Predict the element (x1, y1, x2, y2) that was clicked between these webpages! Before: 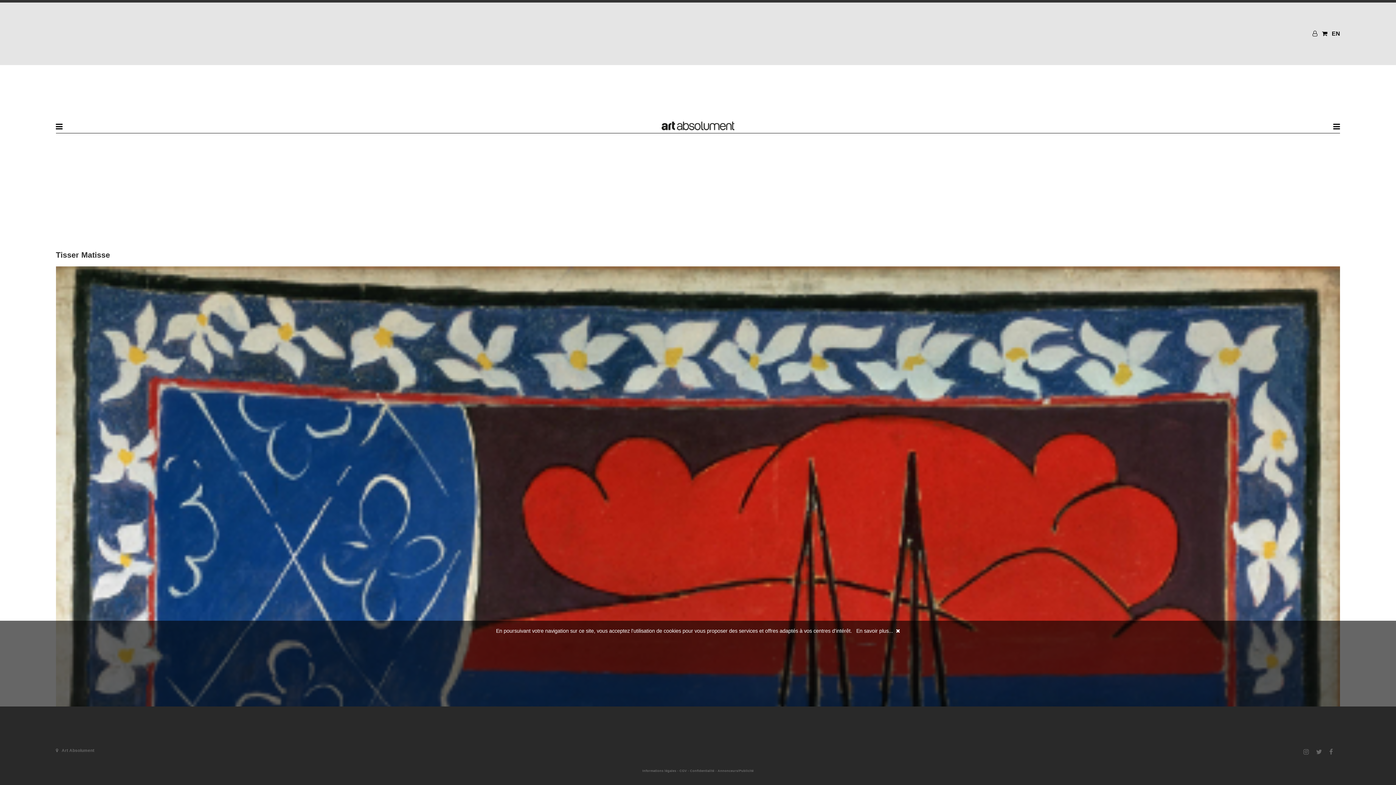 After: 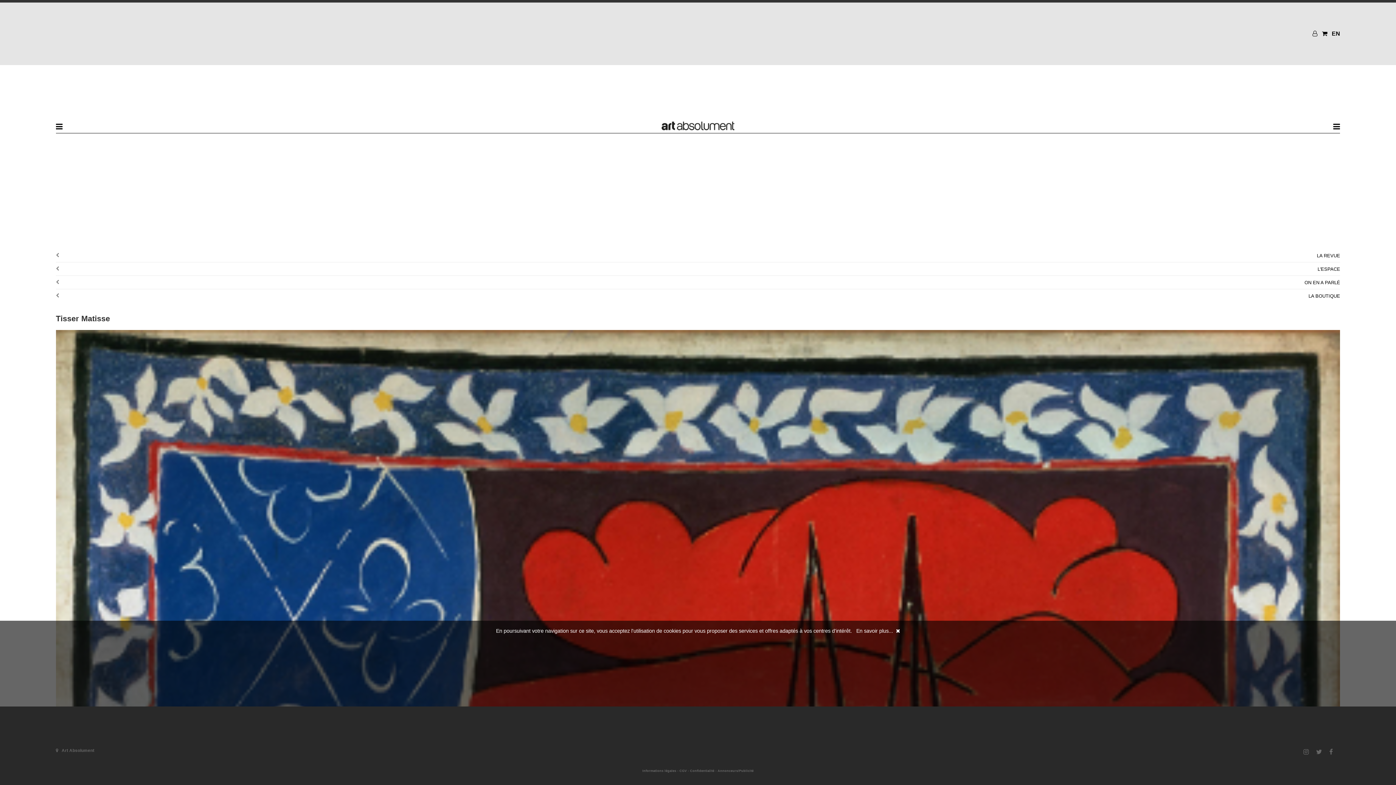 Action: bbox: (1333, 122, 1340, 131)